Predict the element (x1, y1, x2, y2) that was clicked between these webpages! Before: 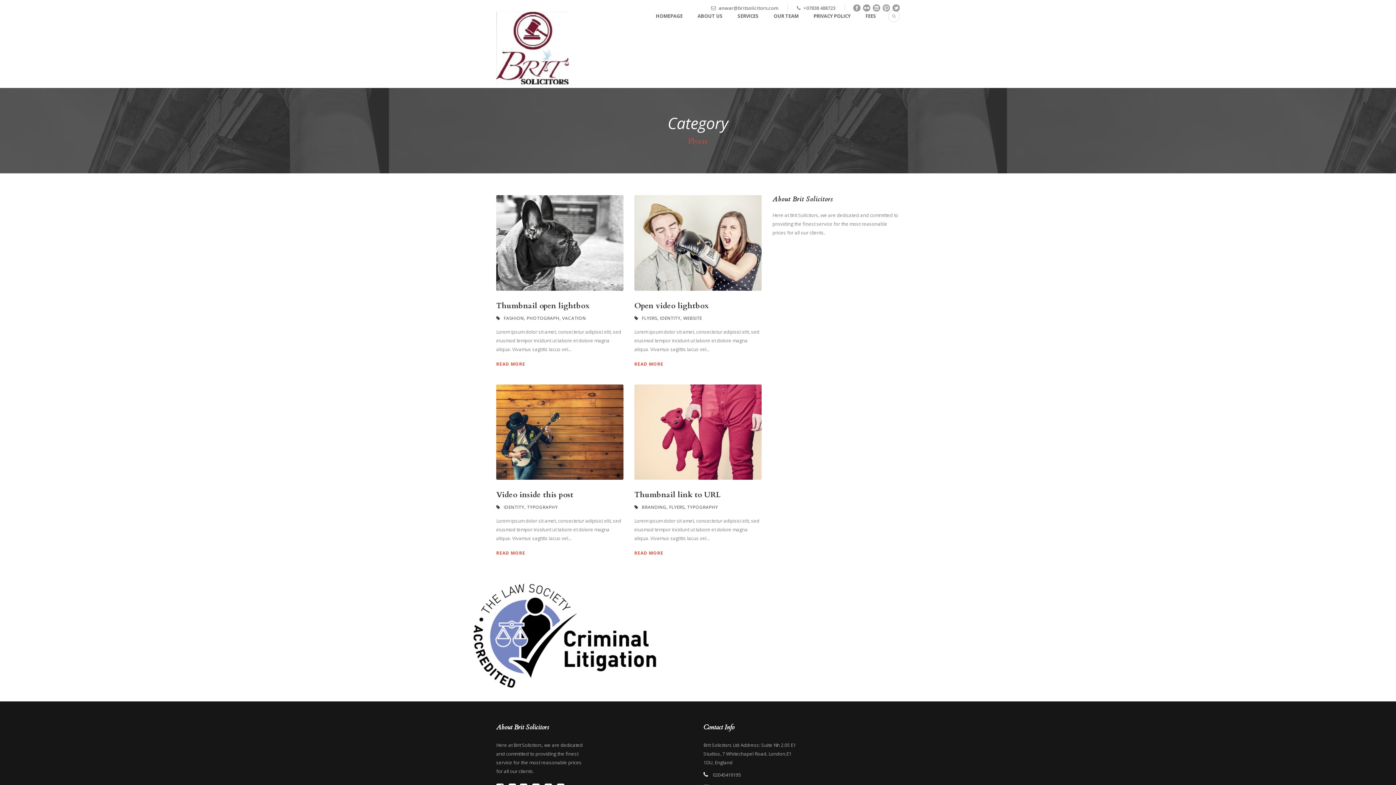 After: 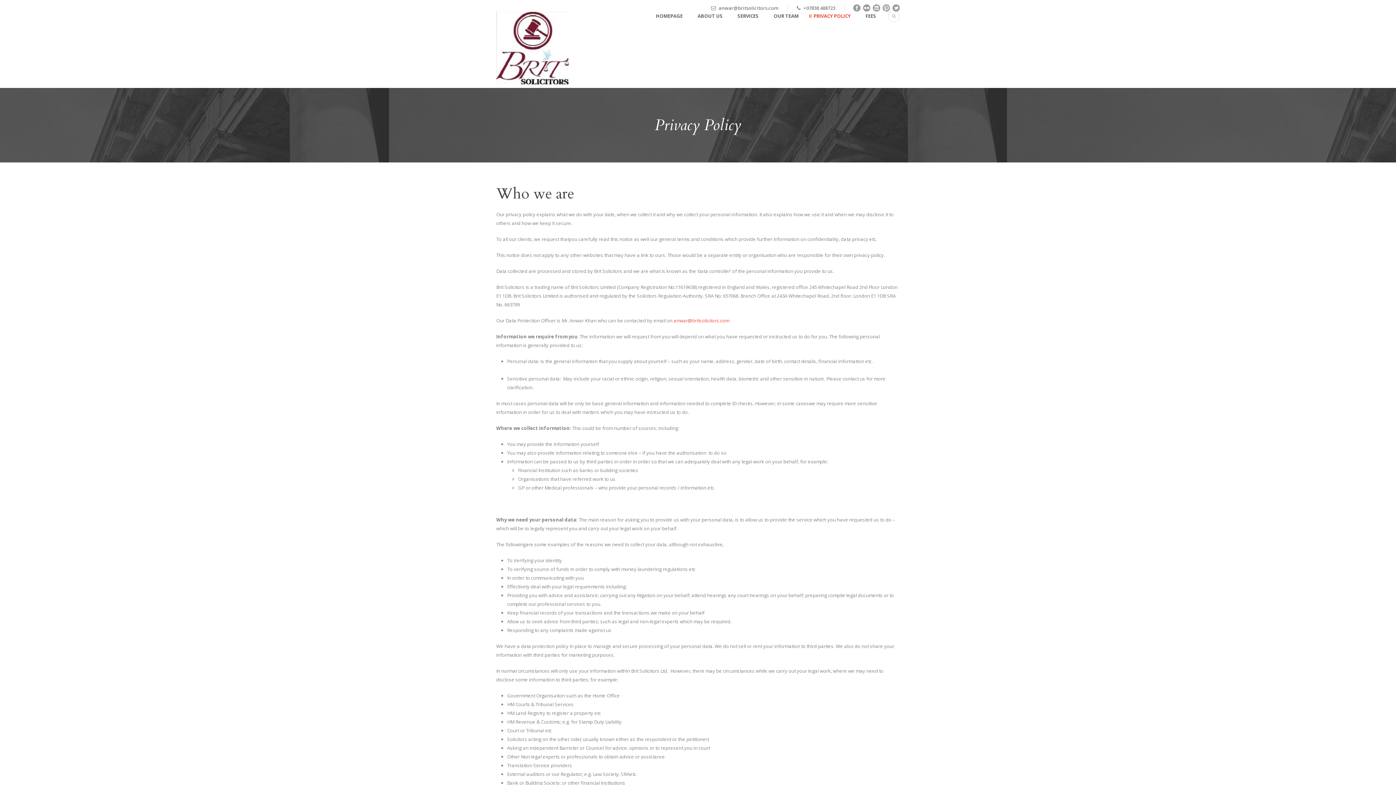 Action: bbox: (798, 11, 850, 37) label: PRIVACY POLICY